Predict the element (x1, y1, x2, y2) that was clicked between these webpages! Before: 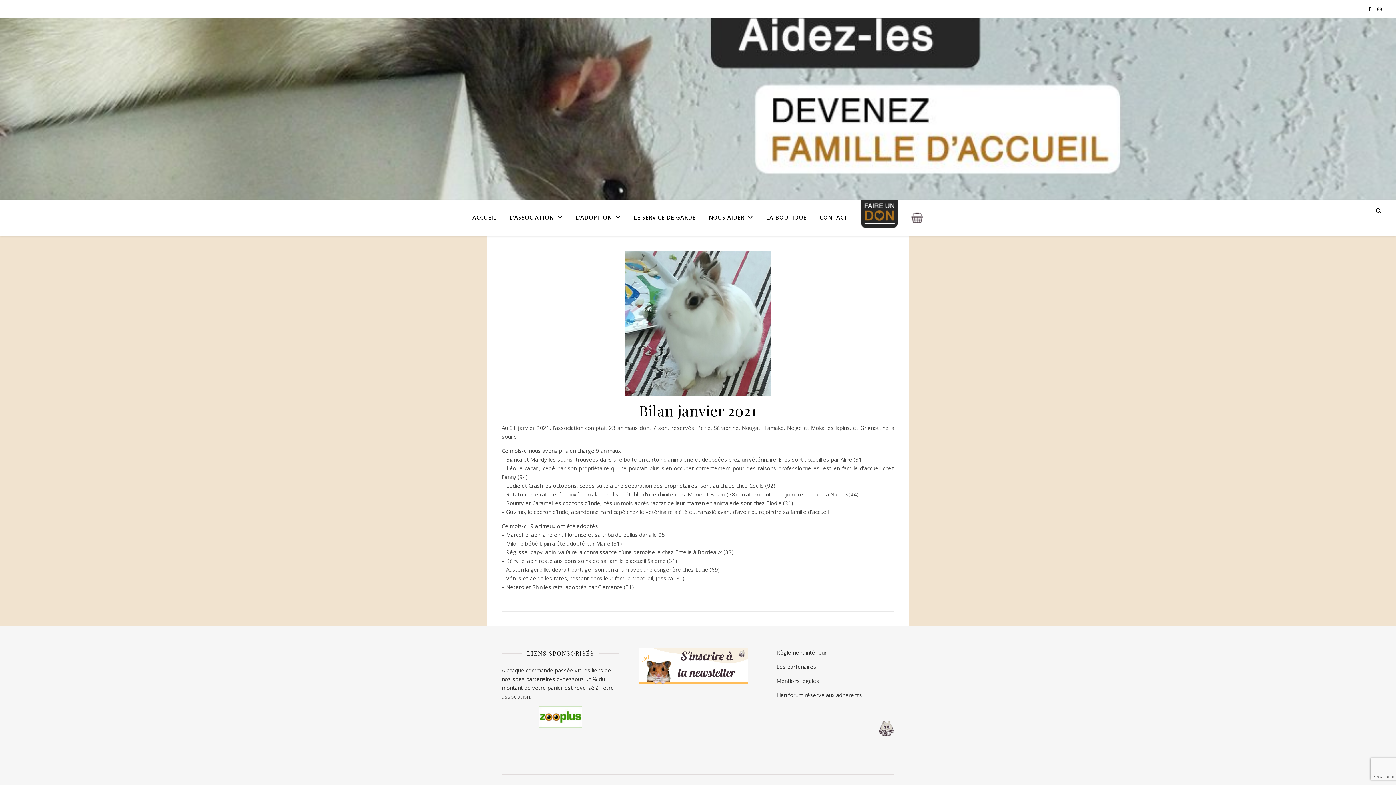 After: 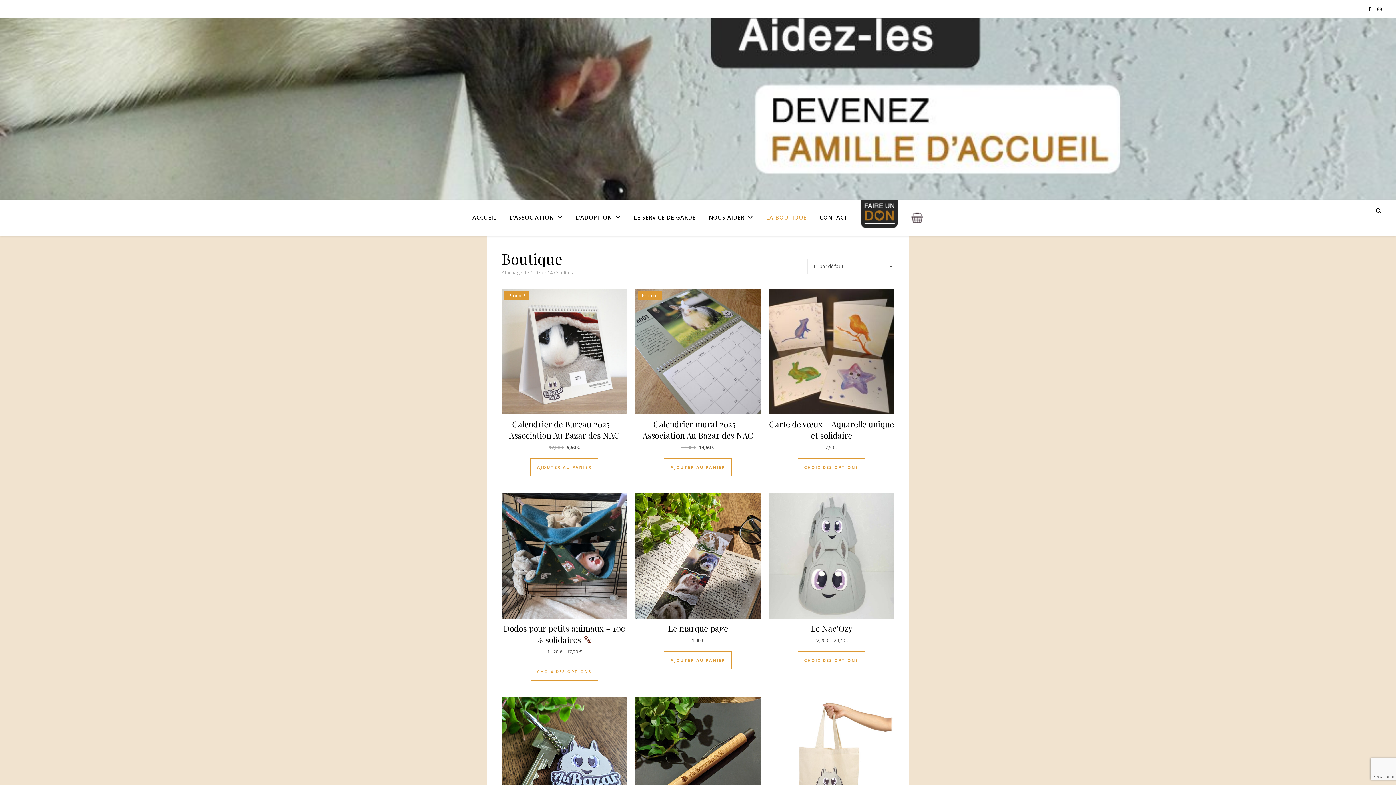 Action: label: LA BOUTIQUE bbox: (760, 206, 812, 228)